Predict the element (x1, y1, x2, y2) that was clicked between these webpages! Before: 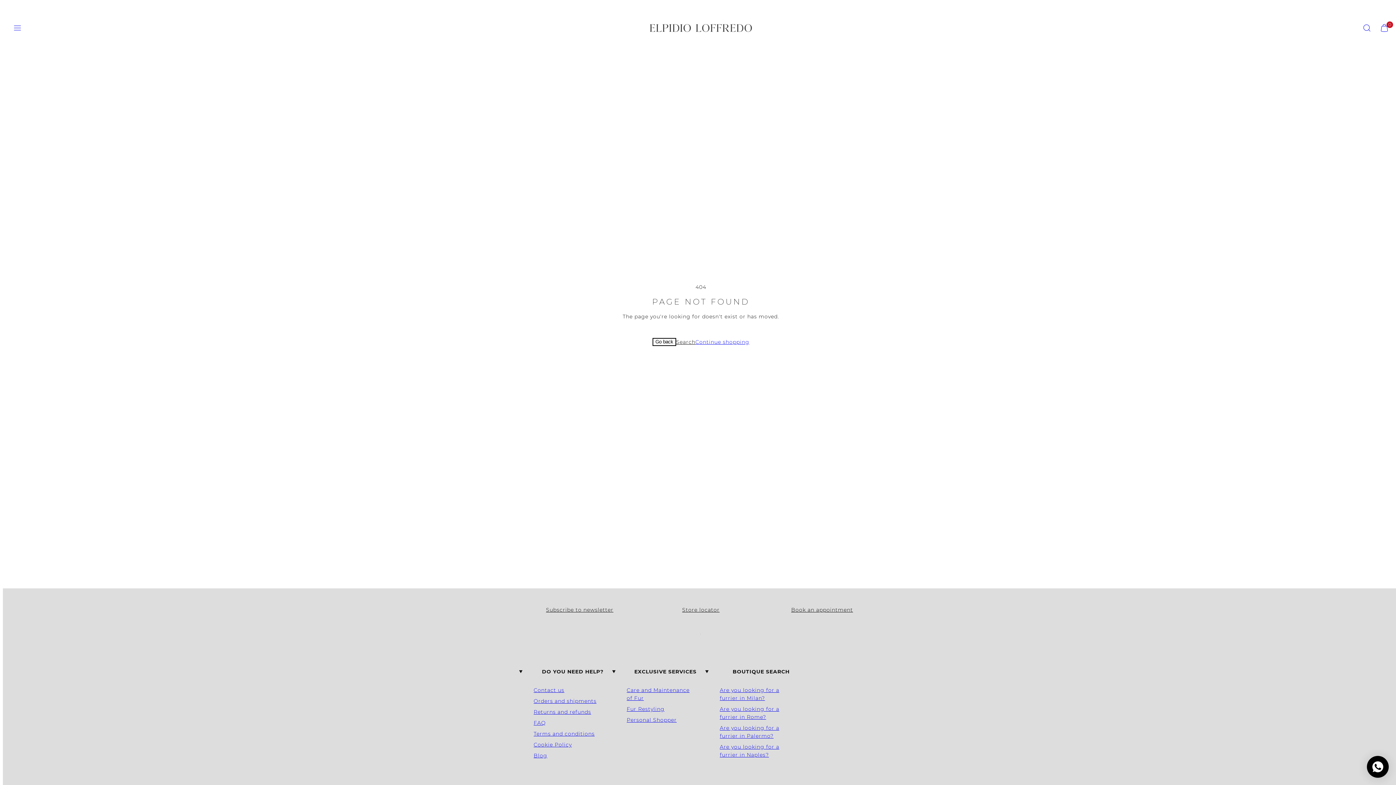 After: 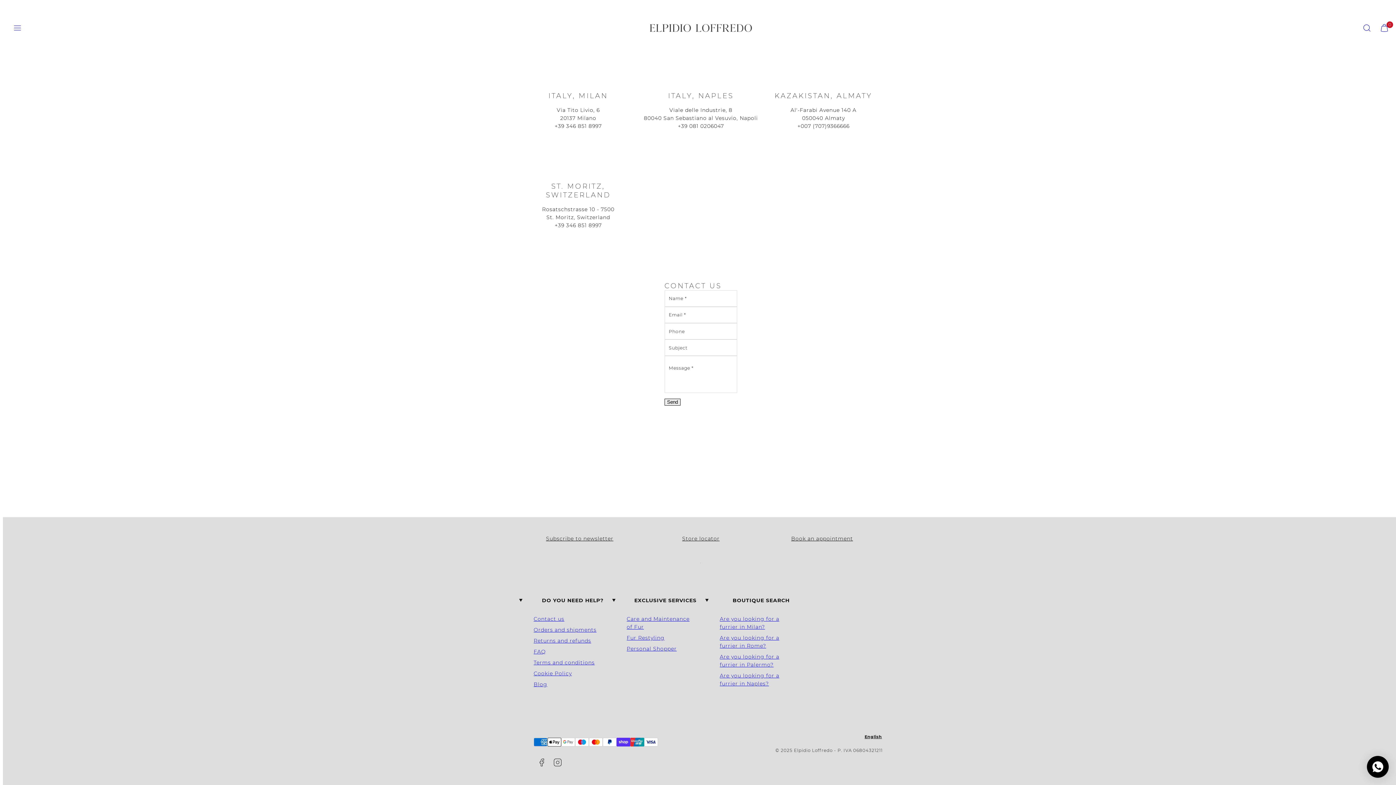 Action: label: Store locator bbox: (682, 606, 719, 613)